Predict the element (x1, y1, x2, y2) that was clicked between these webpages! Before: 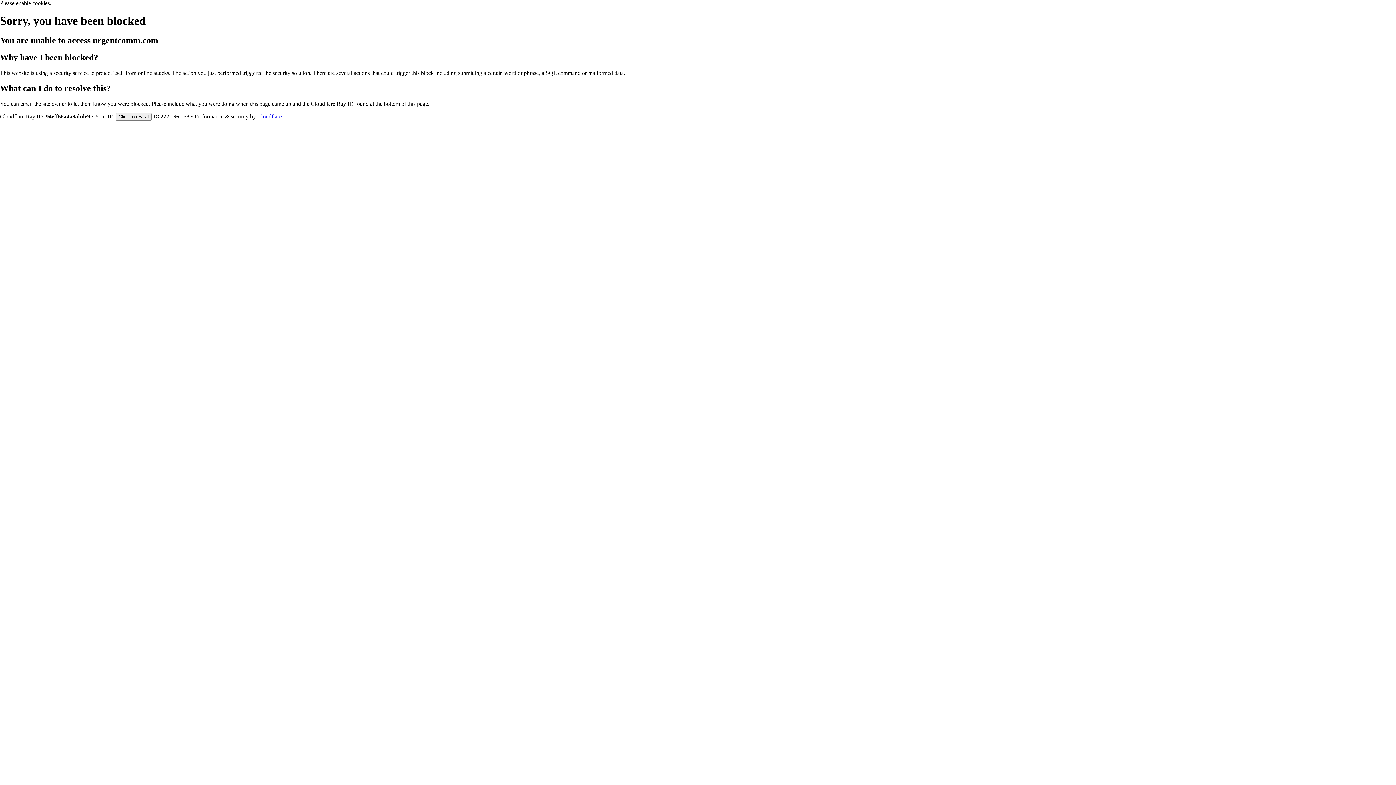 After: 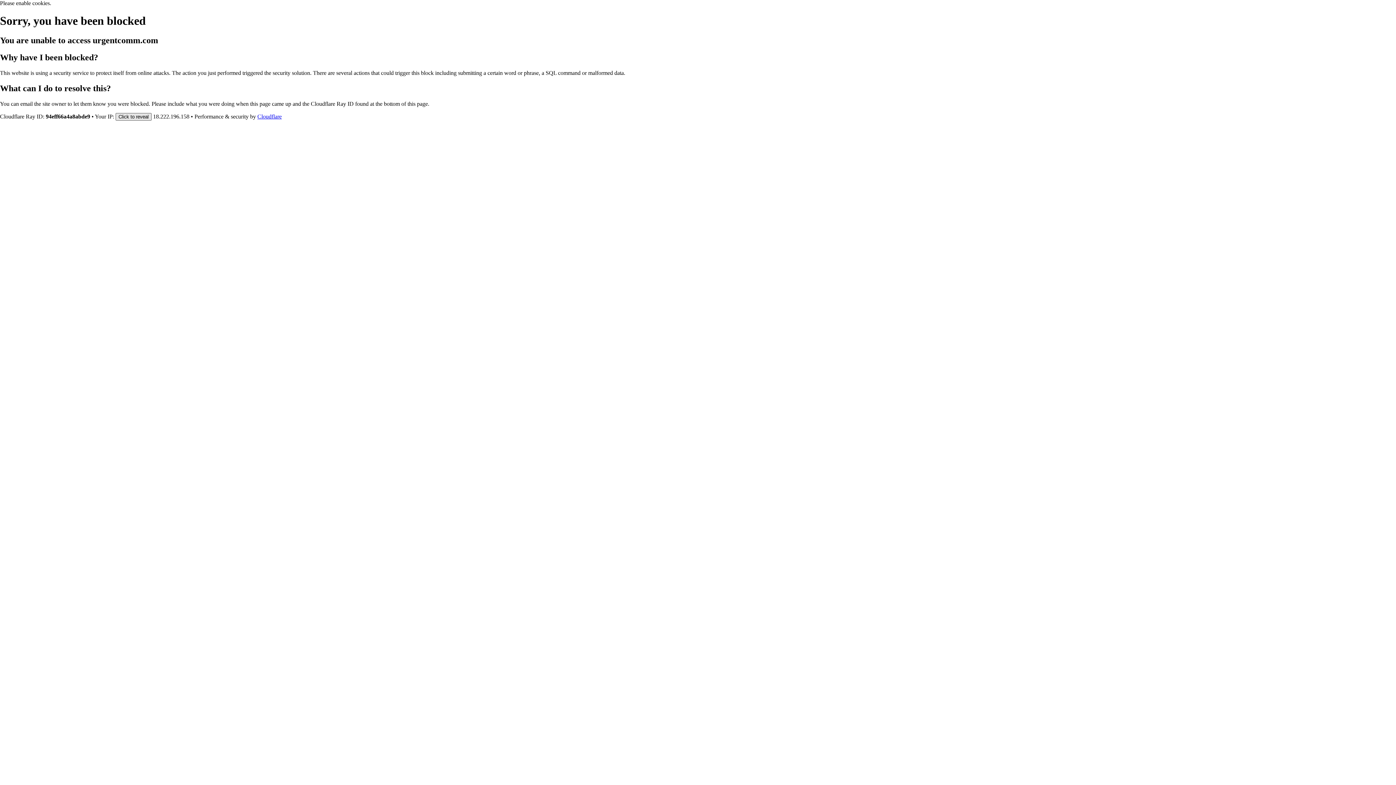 Action: label: Click to reveal bbox: (115, 112, 151, 120)